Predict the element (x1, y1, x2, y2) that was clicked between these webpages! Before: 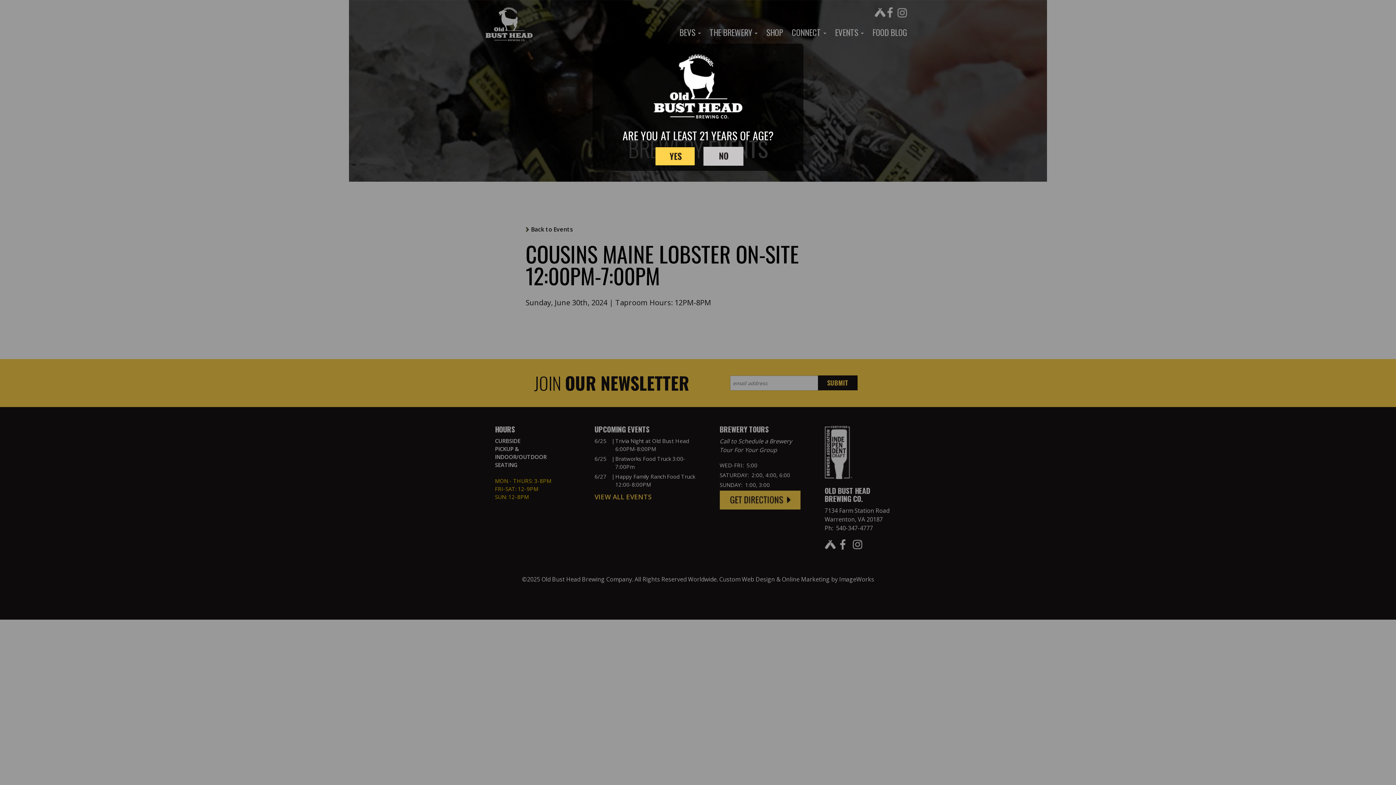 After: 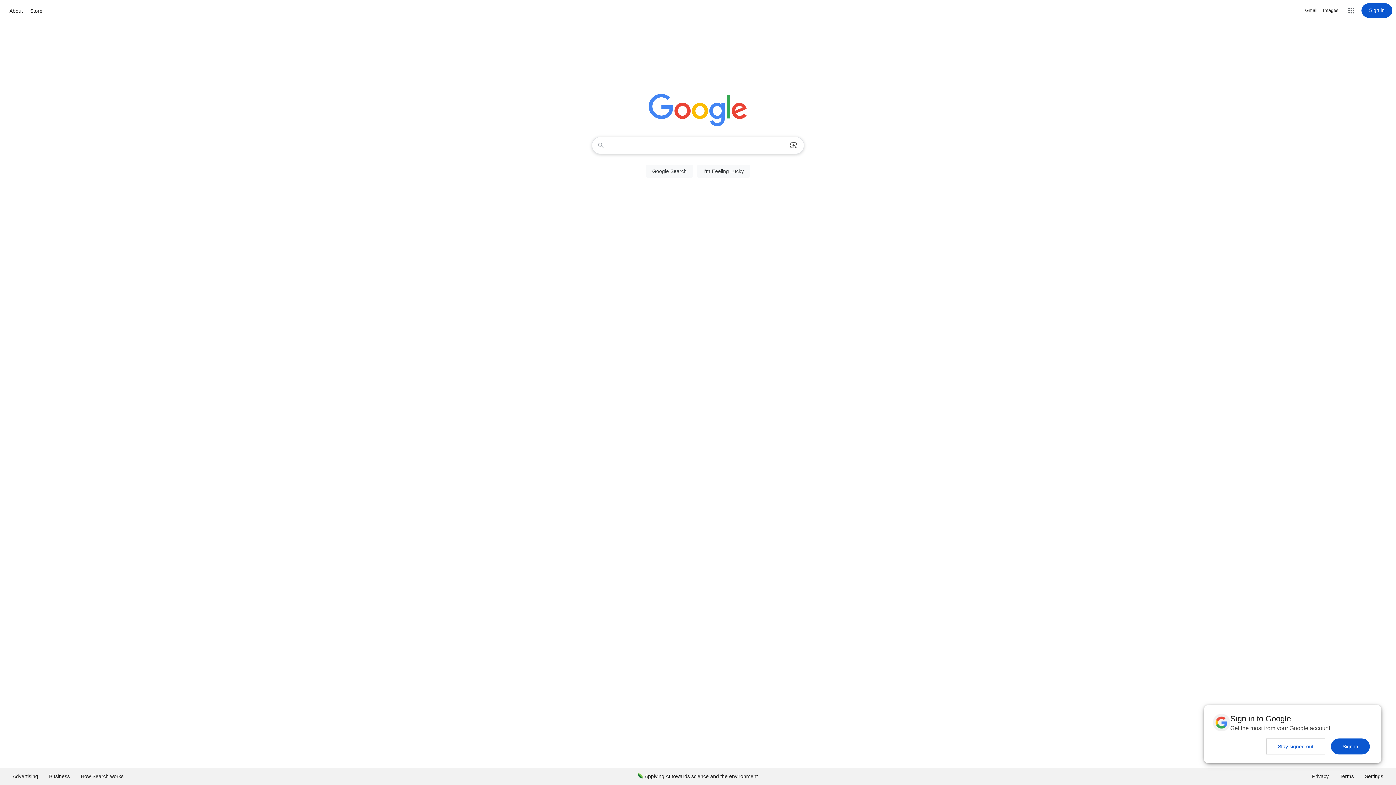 Action: bbox: (703, 150, 743, 160)